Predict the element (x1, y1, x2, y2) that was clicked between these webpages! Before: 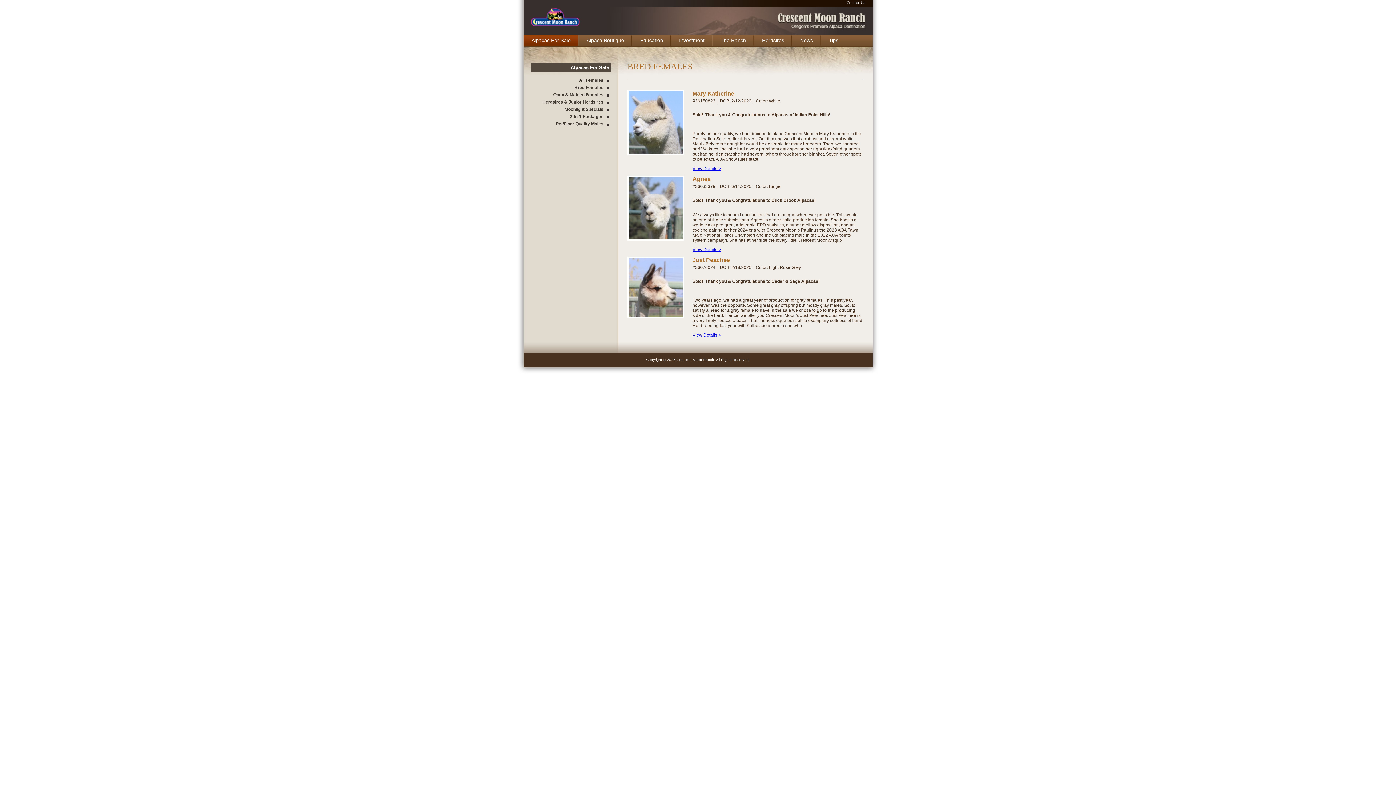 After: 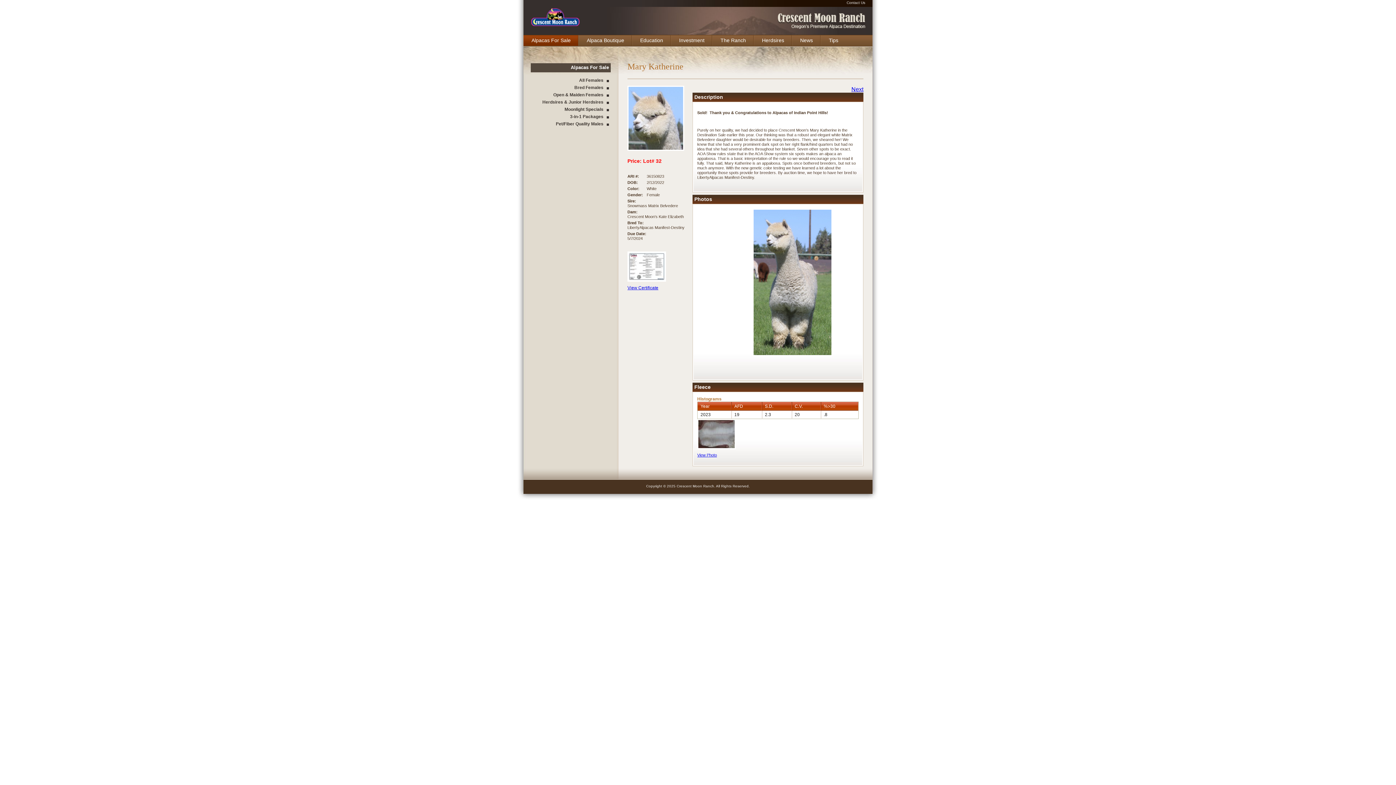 Action: label: View Details > bbox: (692, 166, 721, 171)